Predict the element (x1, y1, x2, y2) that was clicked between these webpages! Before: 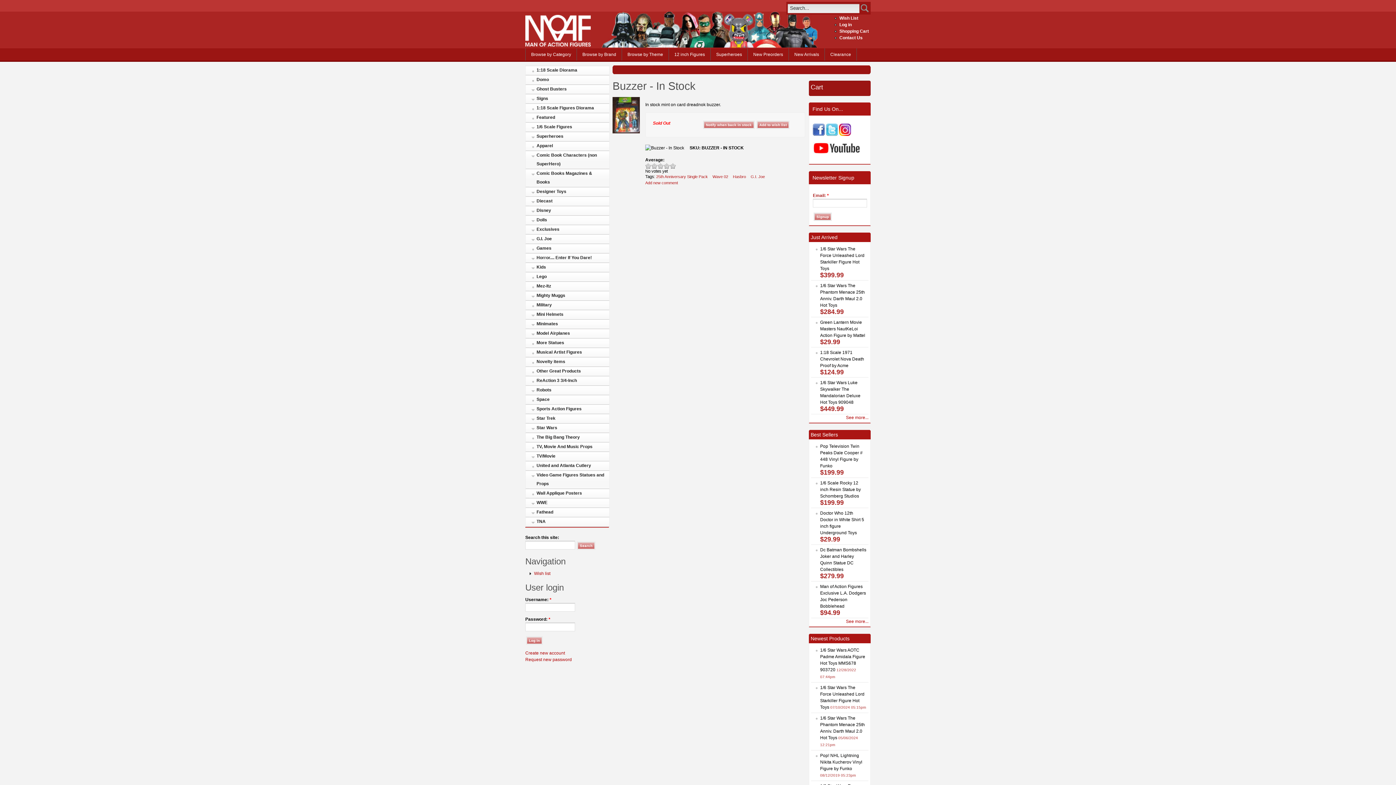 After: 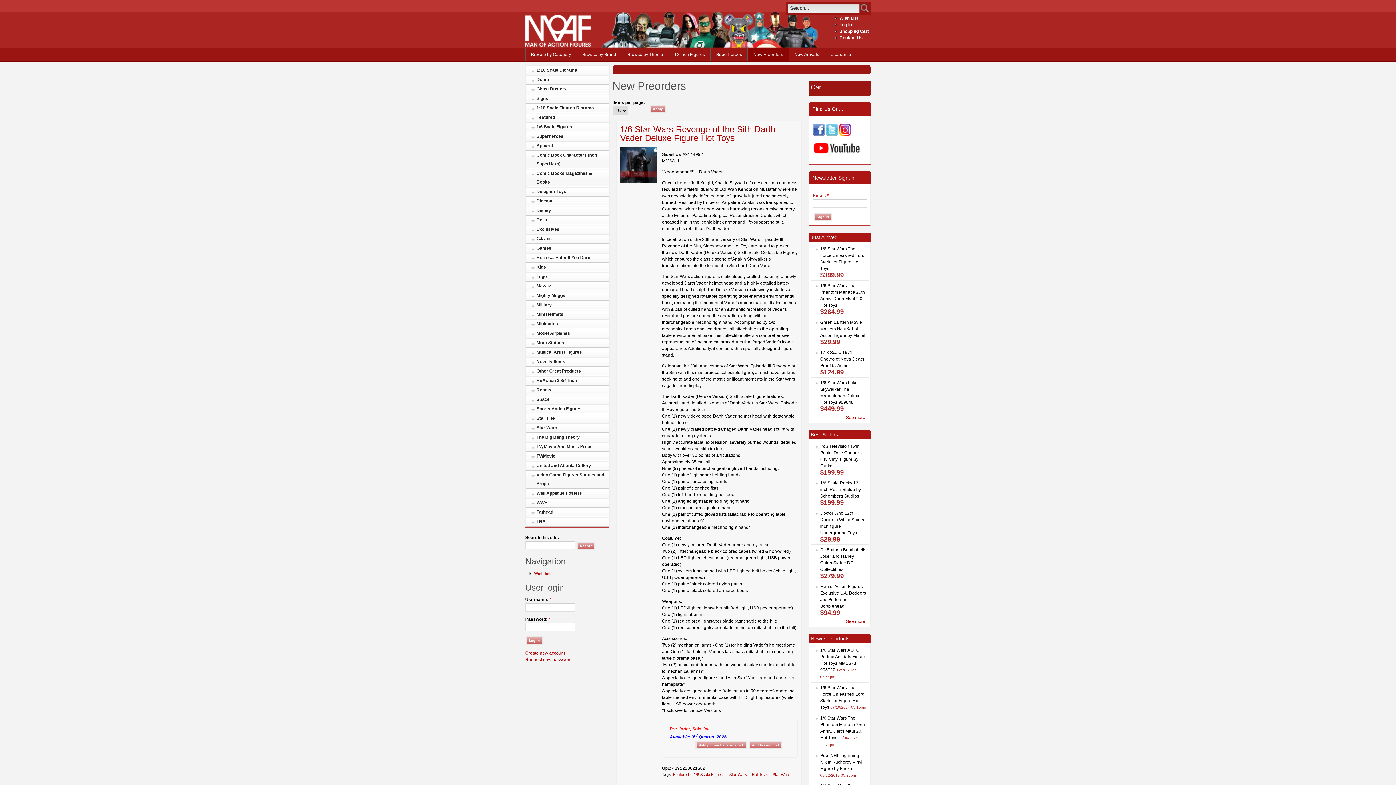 Action: label: New Preorders bbox: (747, 48, 788, 60)